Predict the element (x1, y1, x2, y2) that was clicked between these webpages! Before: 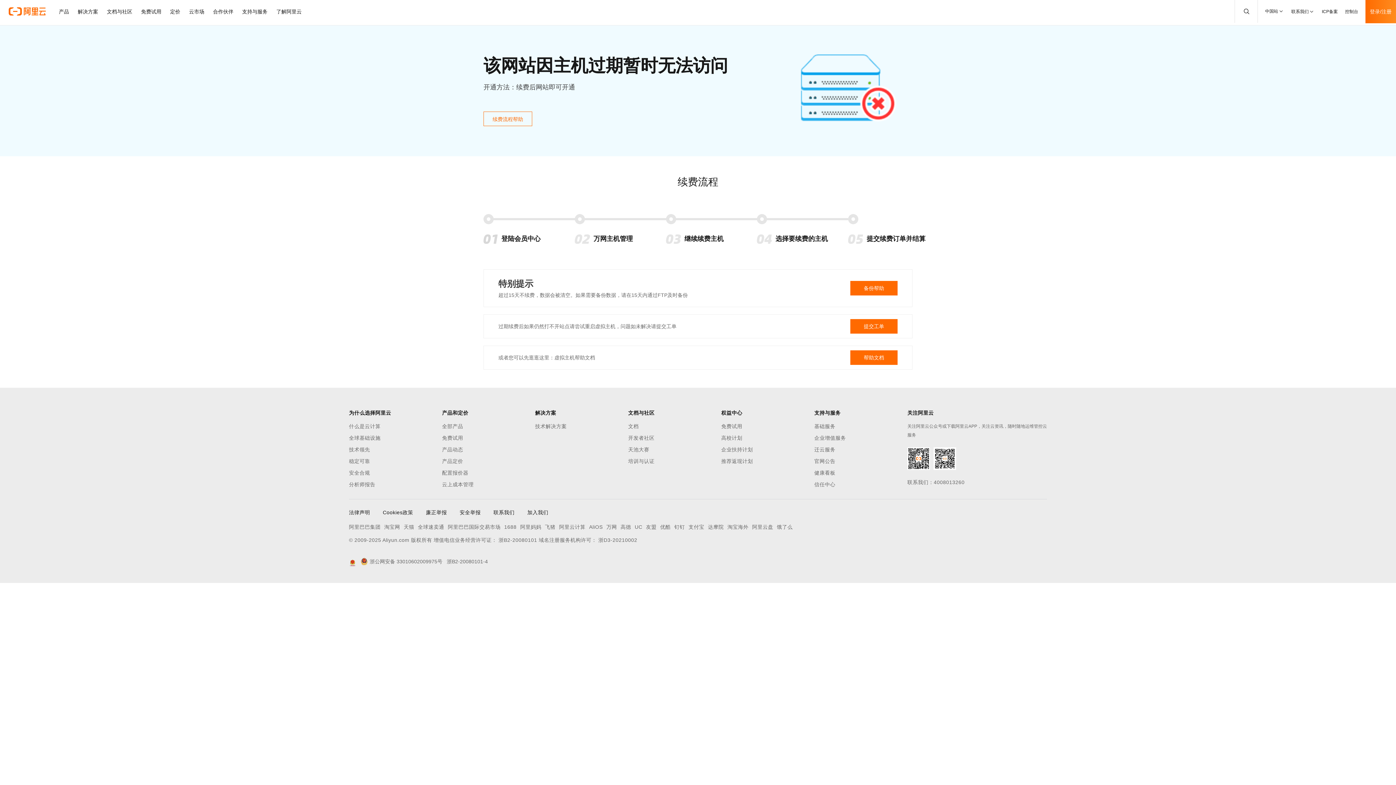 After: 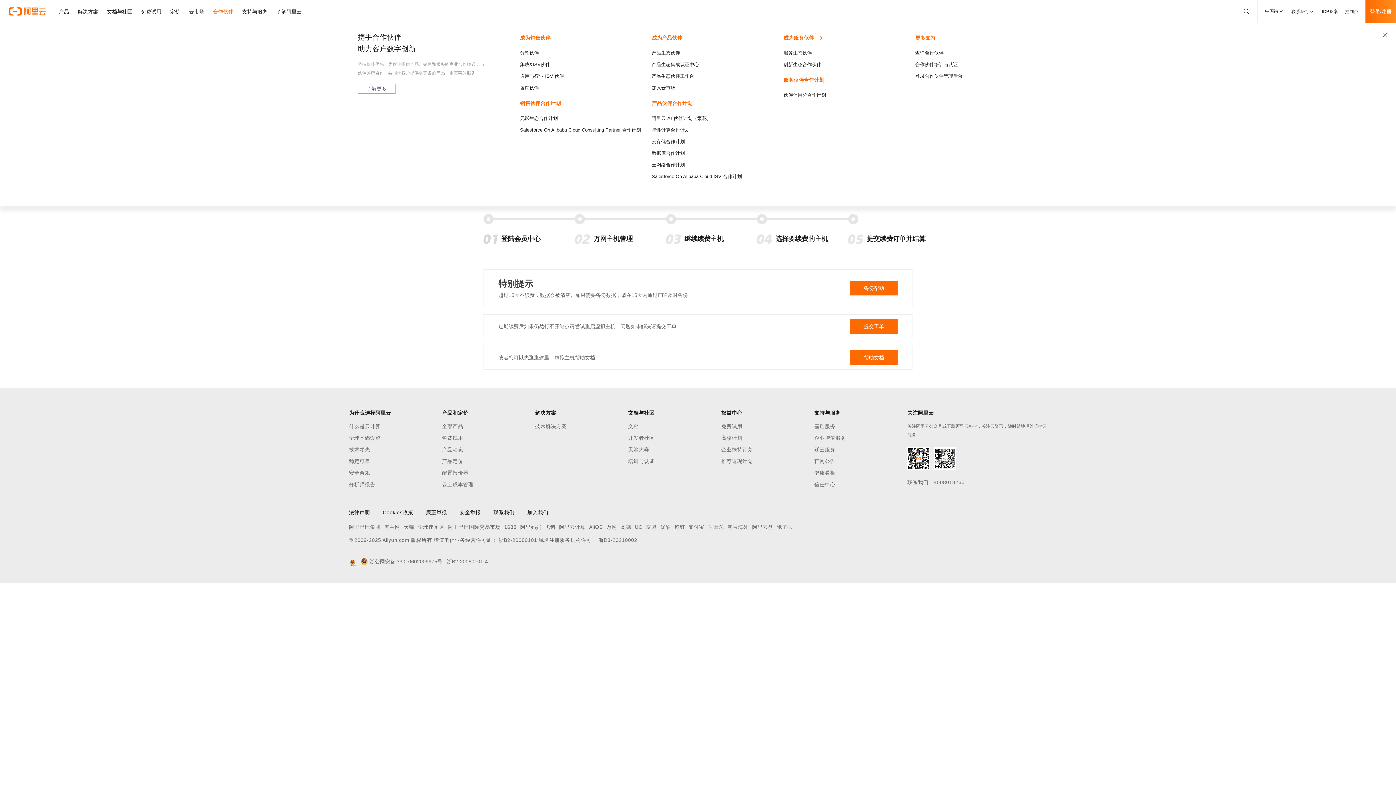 Action: bbox: (208, 0, 237, 23) label: 合作伙伴